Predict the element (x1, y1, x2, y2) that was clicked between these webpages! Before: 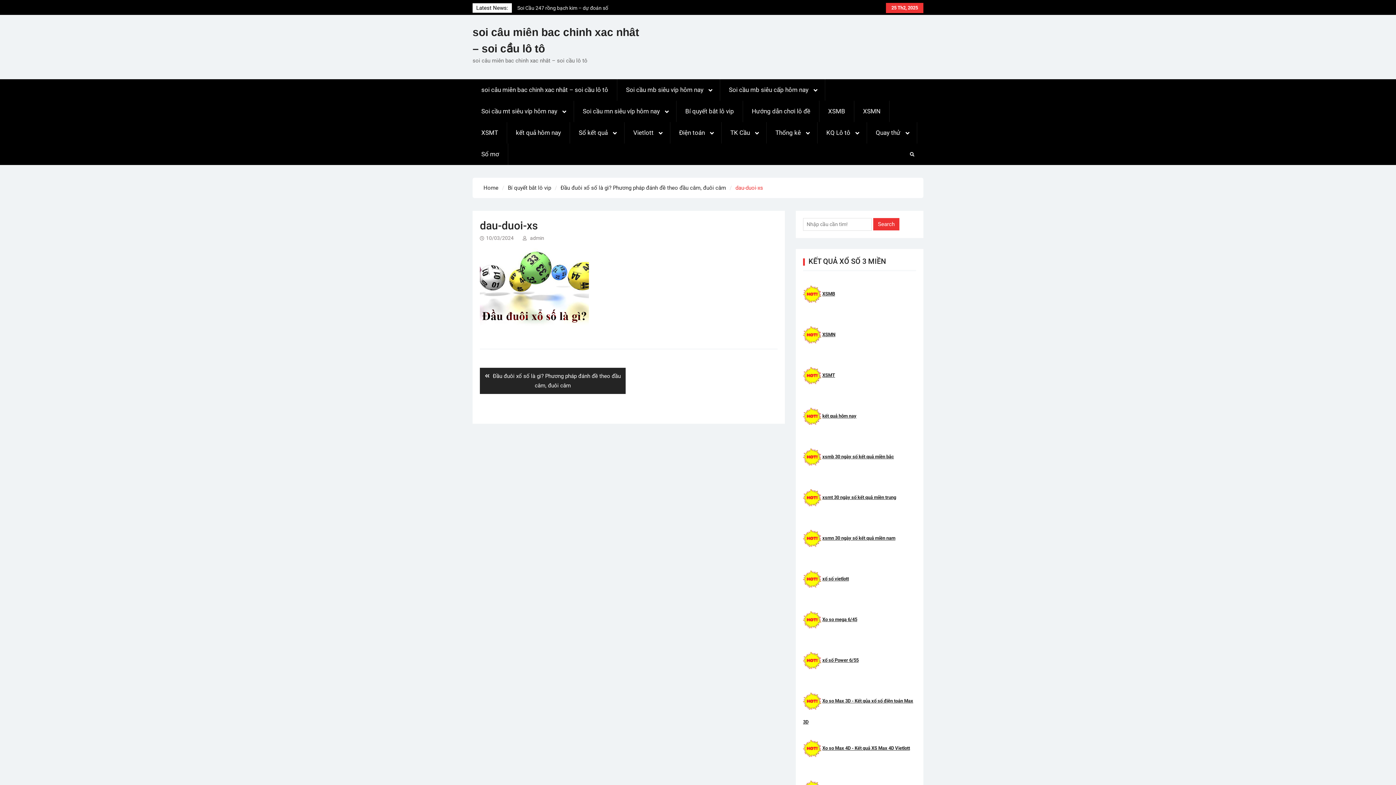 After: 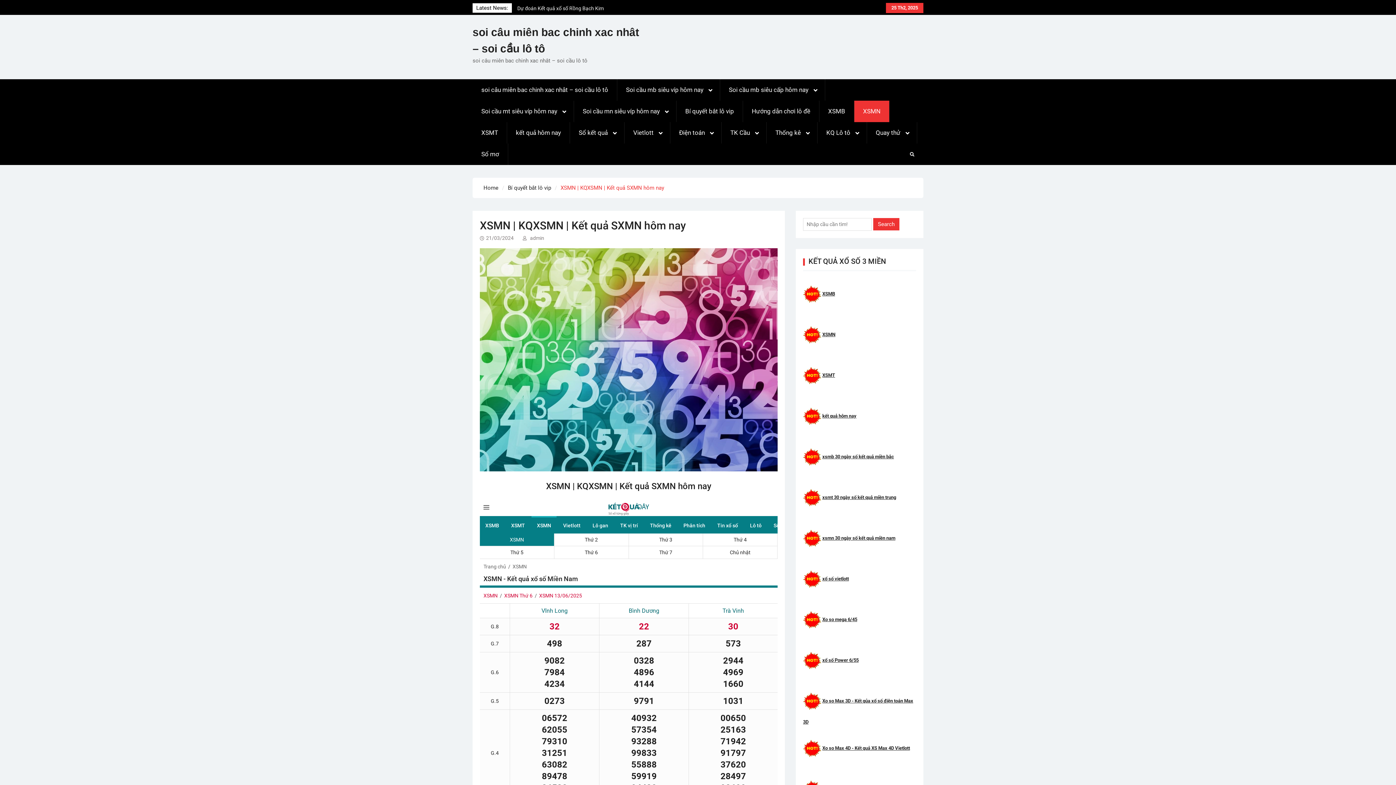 Action: bbox: (854, 100, 889, 122) label: XSMN